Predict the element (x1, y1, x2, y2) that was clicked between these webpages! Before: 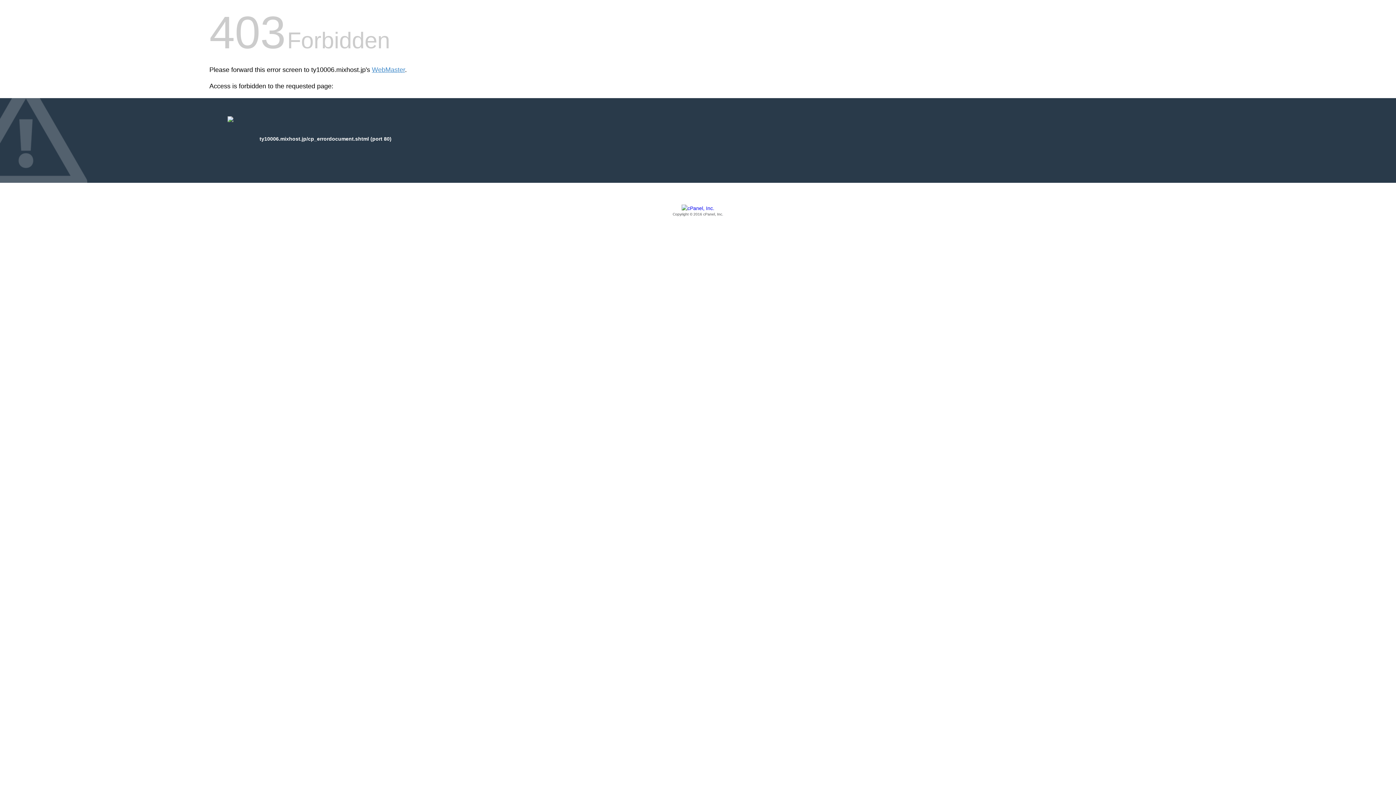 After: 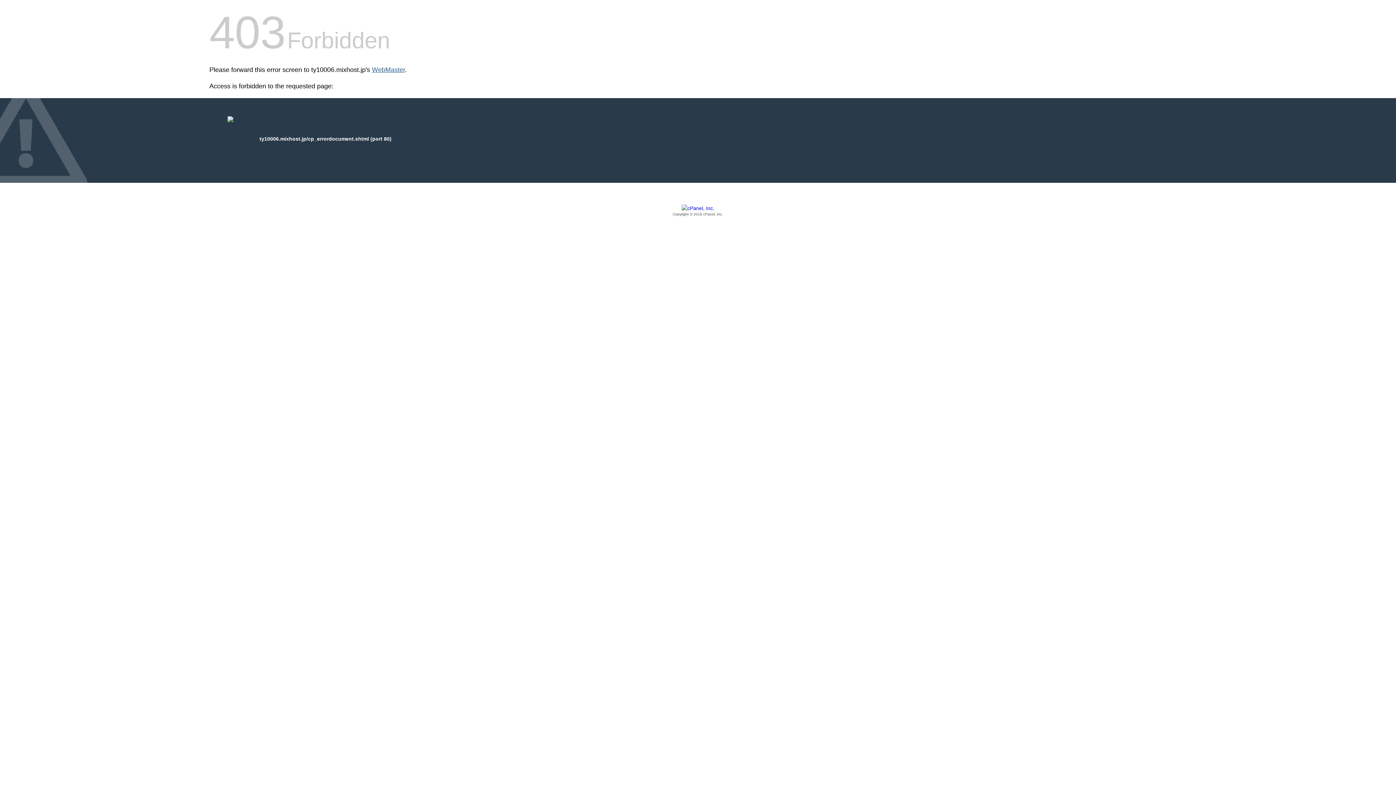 Action: label: WebMaster bbox: (372, 66, 405, 73)